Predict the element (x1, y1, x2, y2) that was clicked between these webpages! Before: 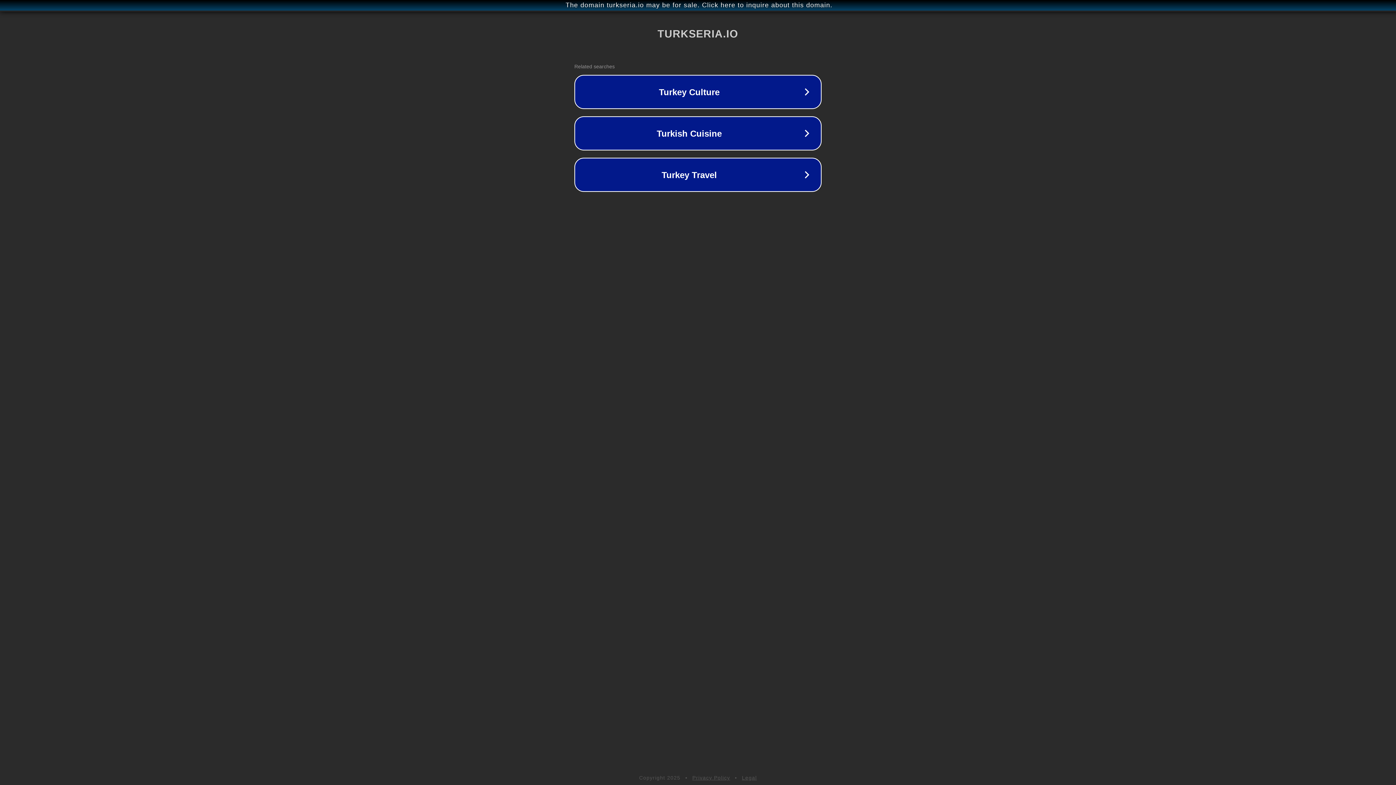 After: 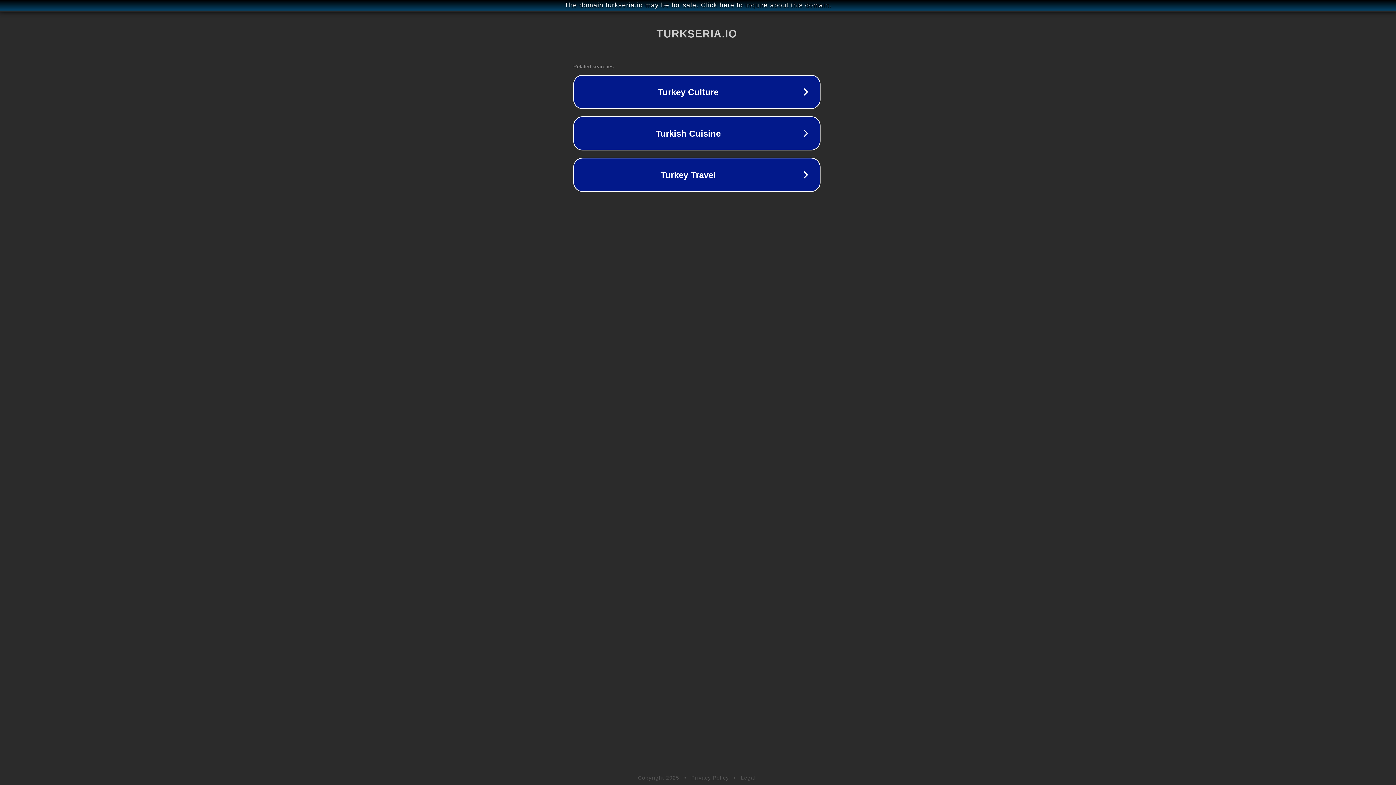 Action: bbox: (1, 1, 1397, 9) label: The domain turkseria.io may be for sale. Click here to inquire about this domain.